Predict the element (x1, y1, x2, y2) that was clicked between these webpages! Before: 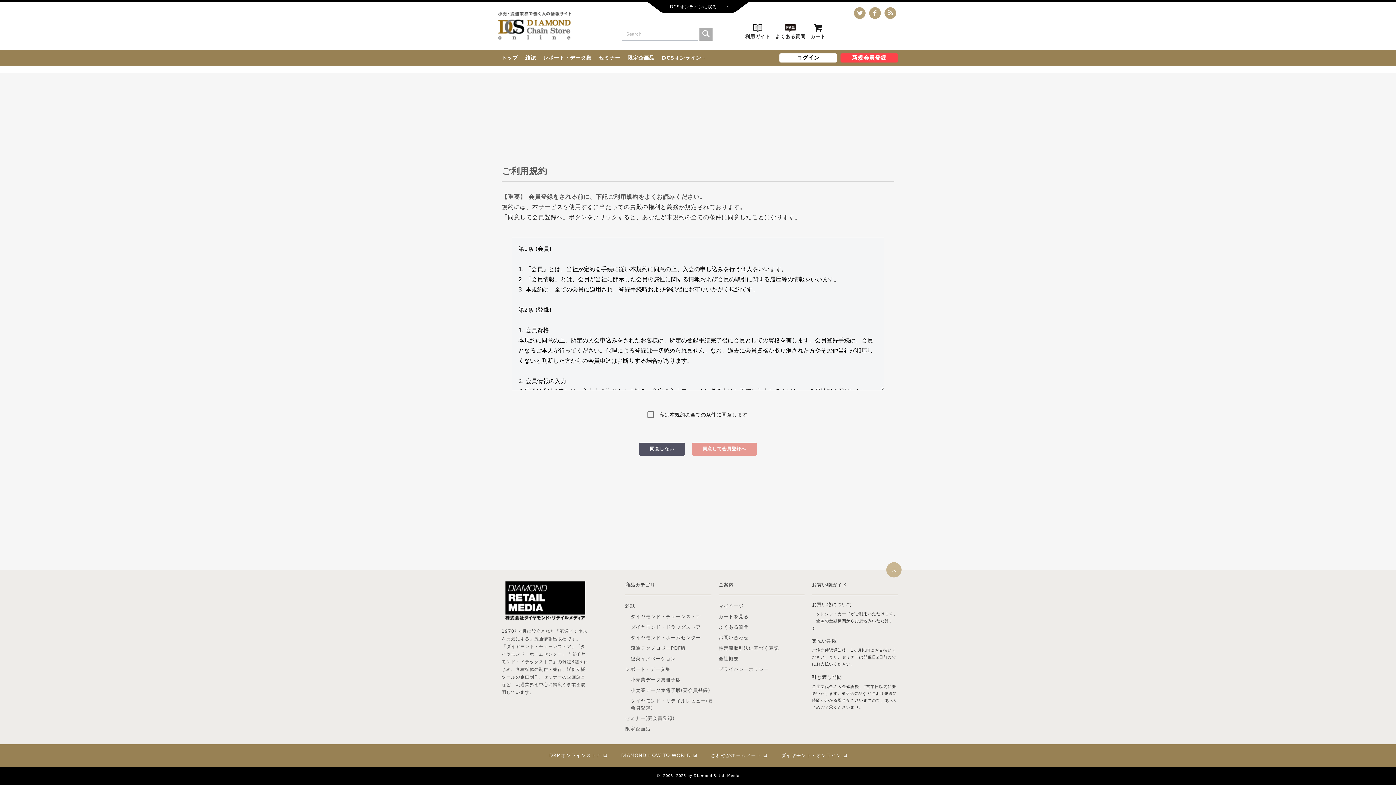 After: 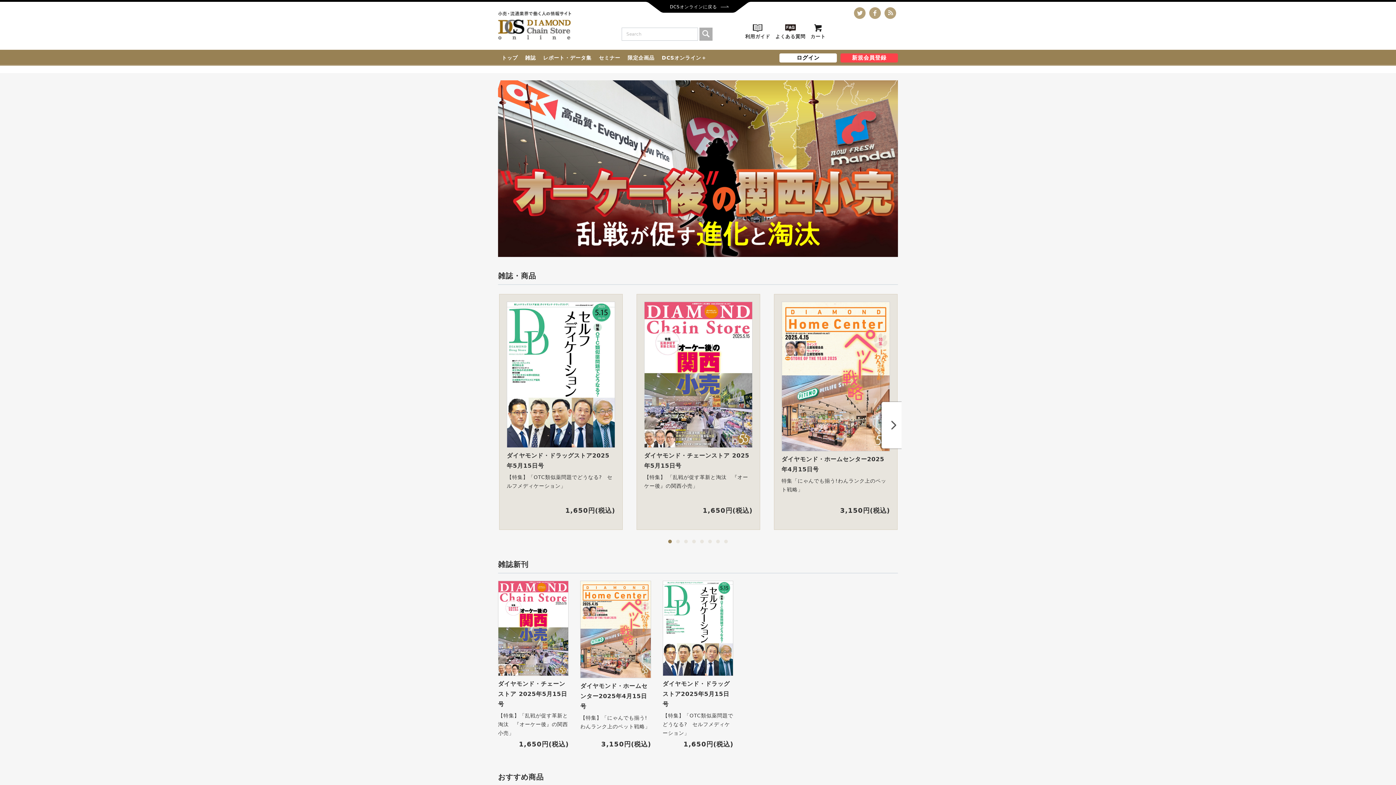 Action: label: トップ bbox: (498, 49, 521, 65)